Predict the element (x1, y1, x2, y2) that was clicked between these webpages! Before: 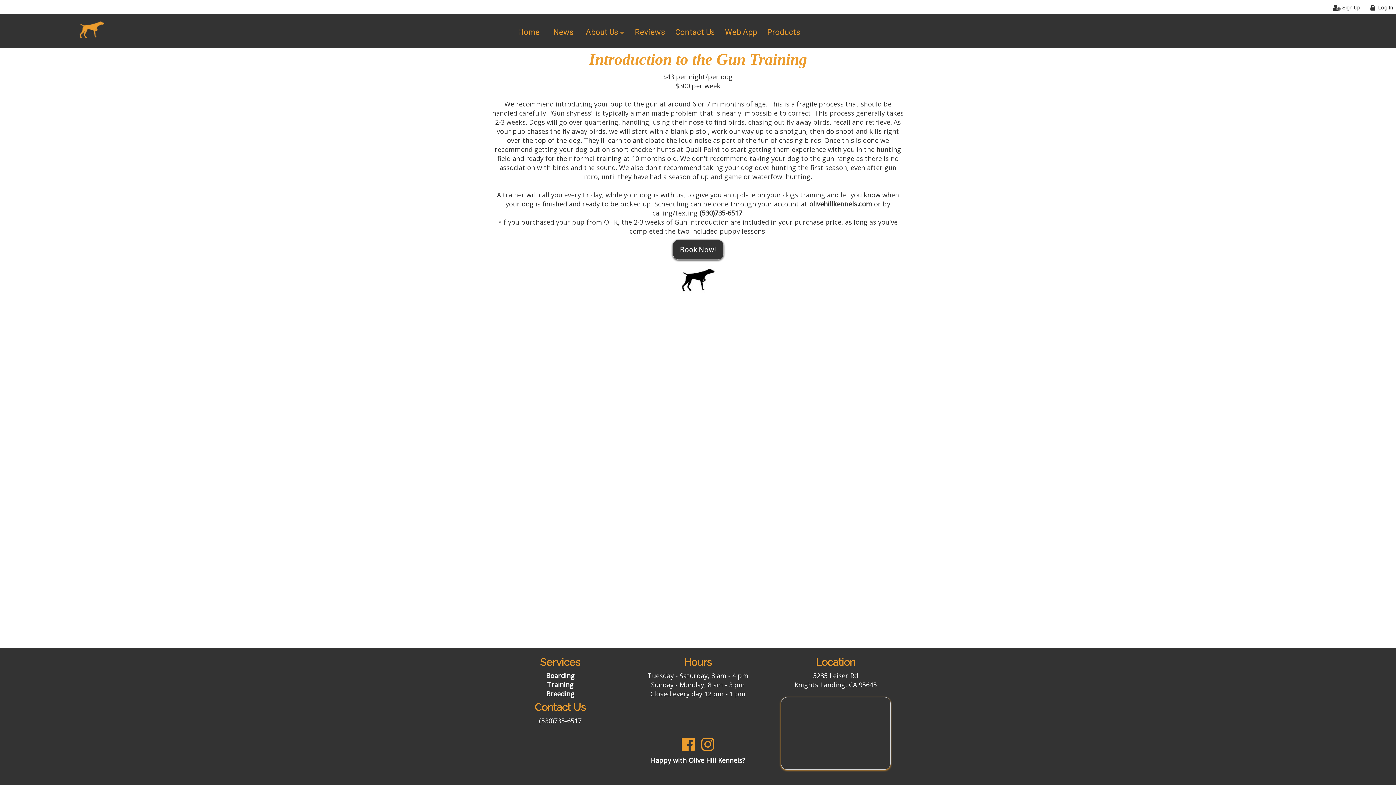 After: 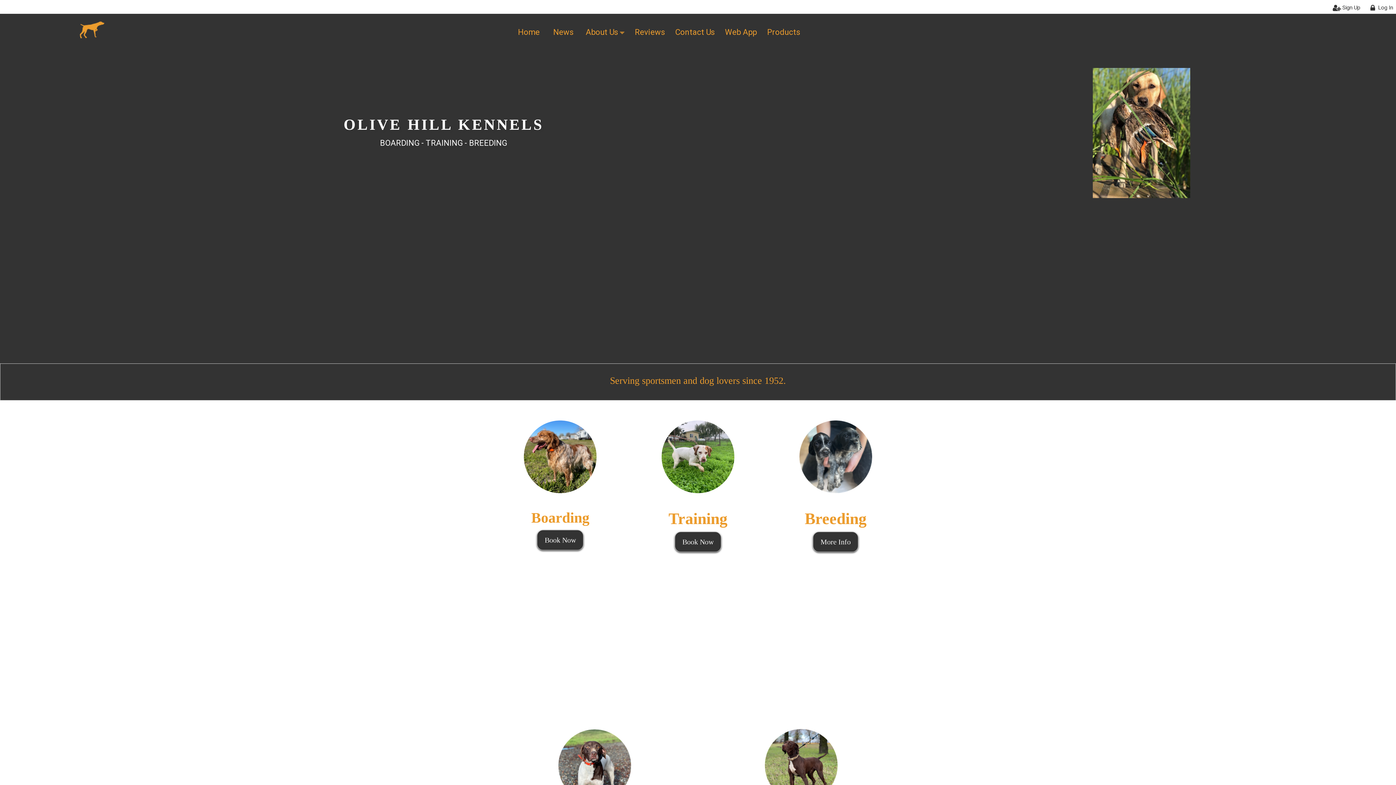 Action: bbox: (513, 24, 544, 40) label: Home